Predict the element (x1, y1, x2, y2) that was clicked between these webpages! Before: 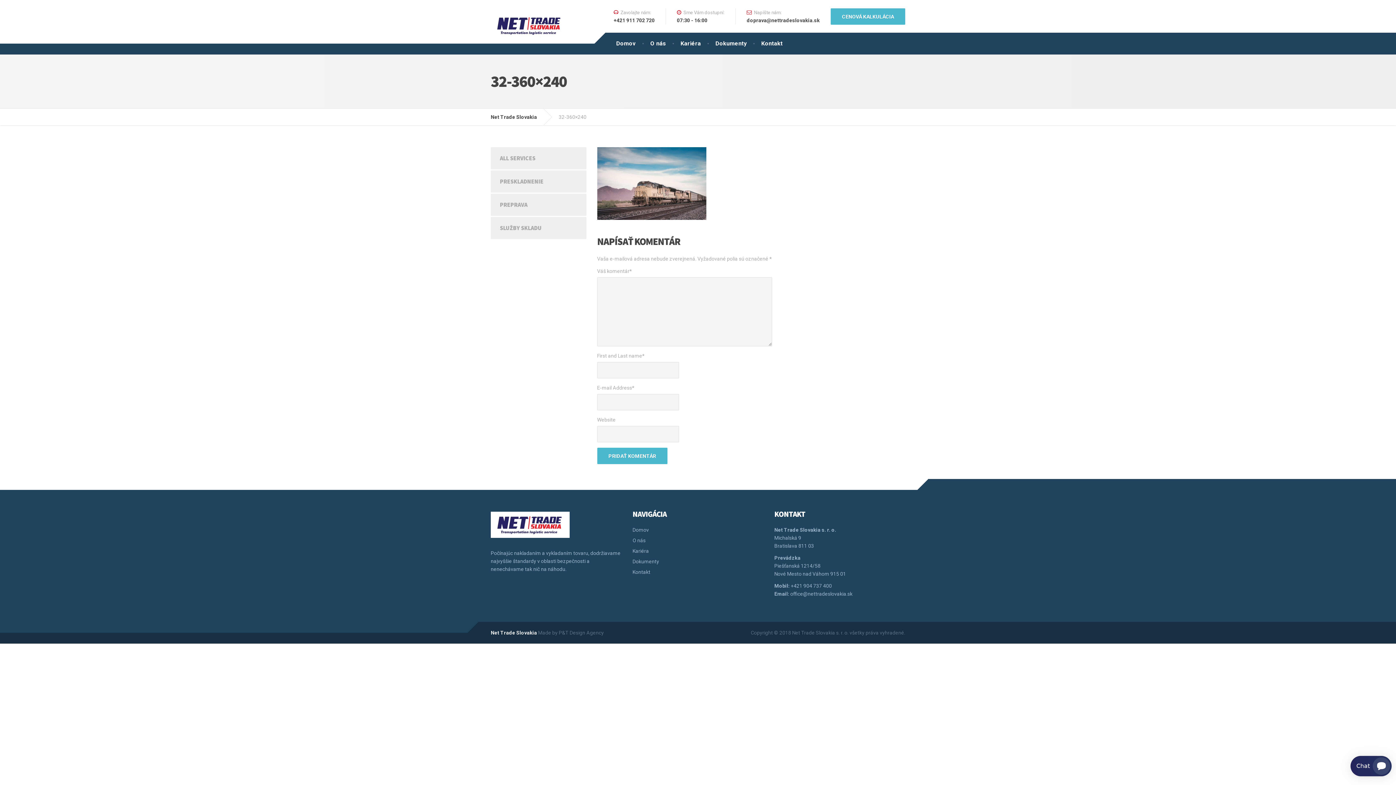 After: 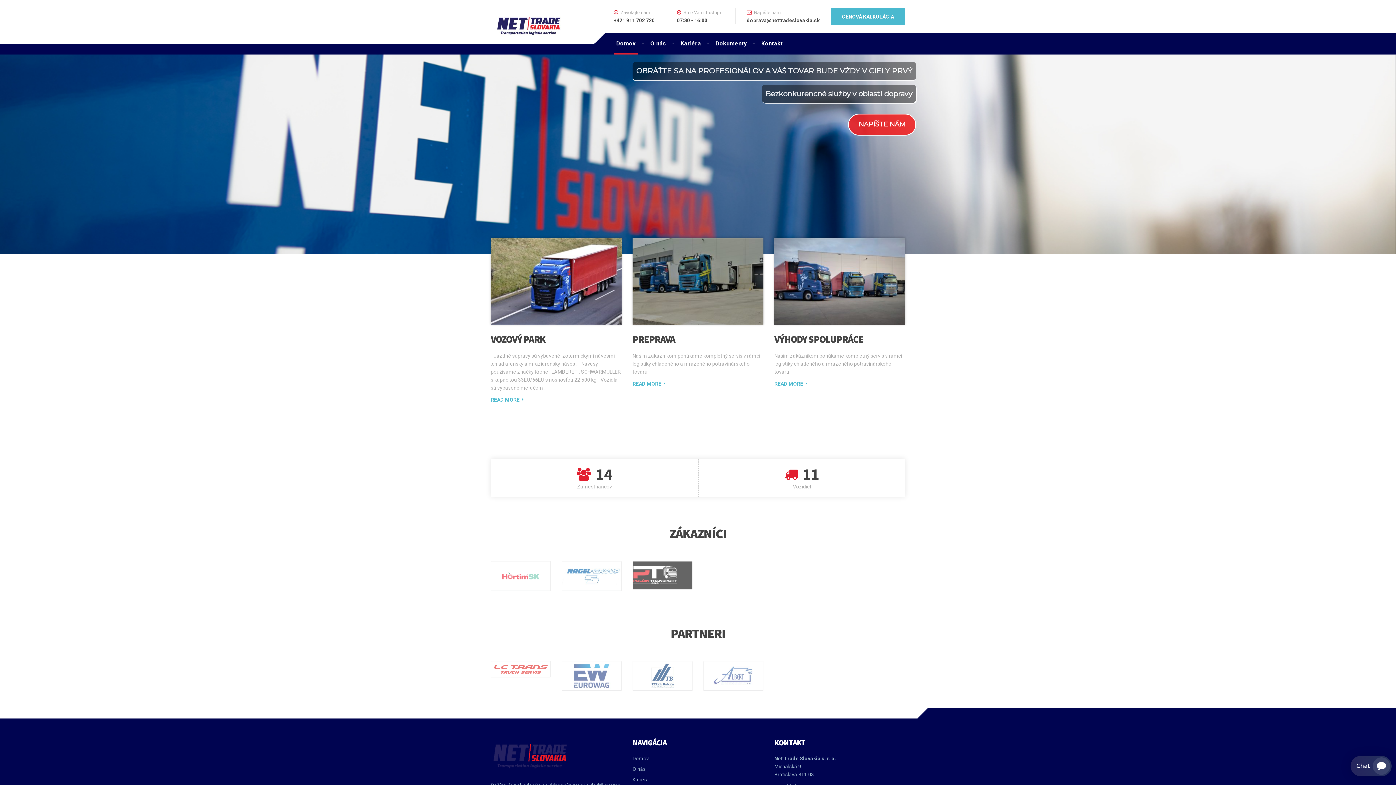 Action: bbox: (490, 108, 548, 125) label: Net Trade Slovakia